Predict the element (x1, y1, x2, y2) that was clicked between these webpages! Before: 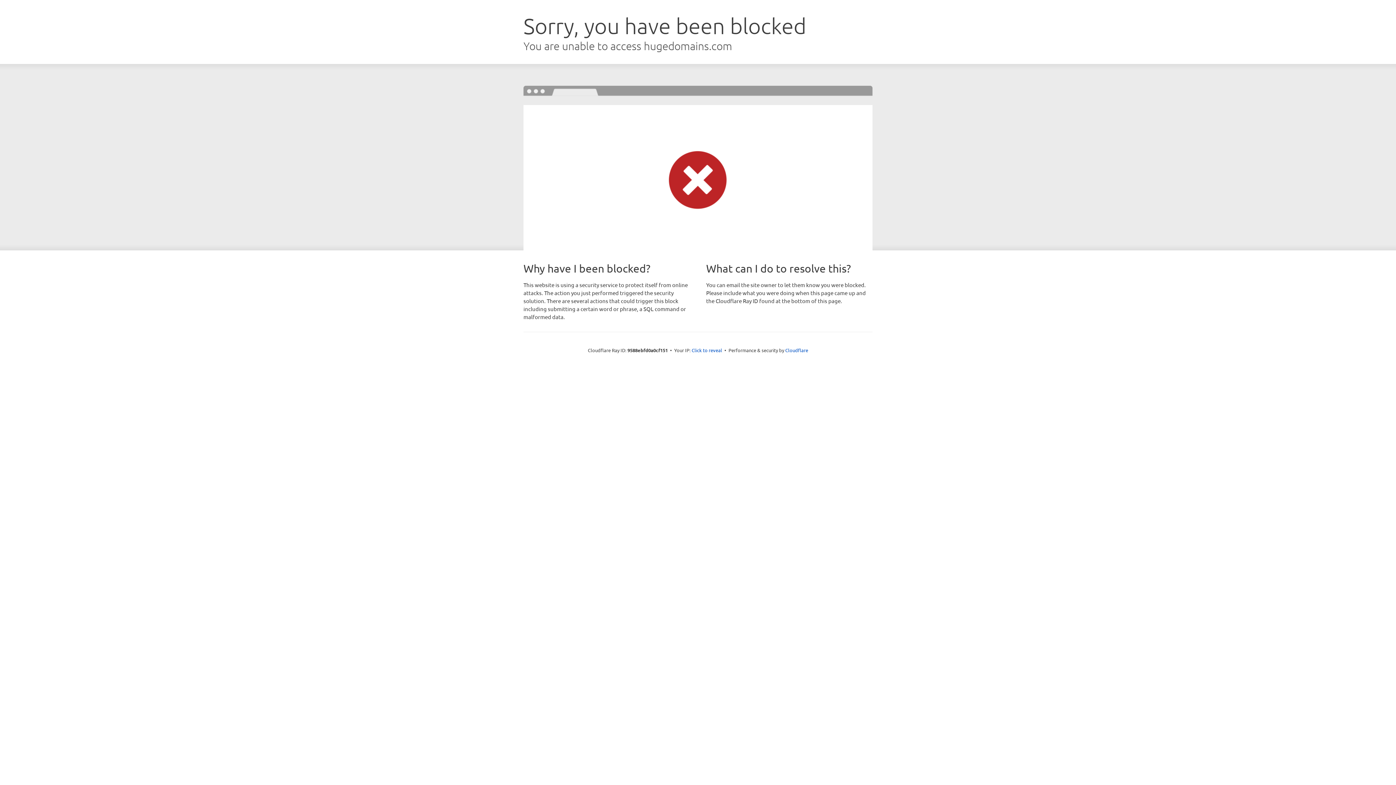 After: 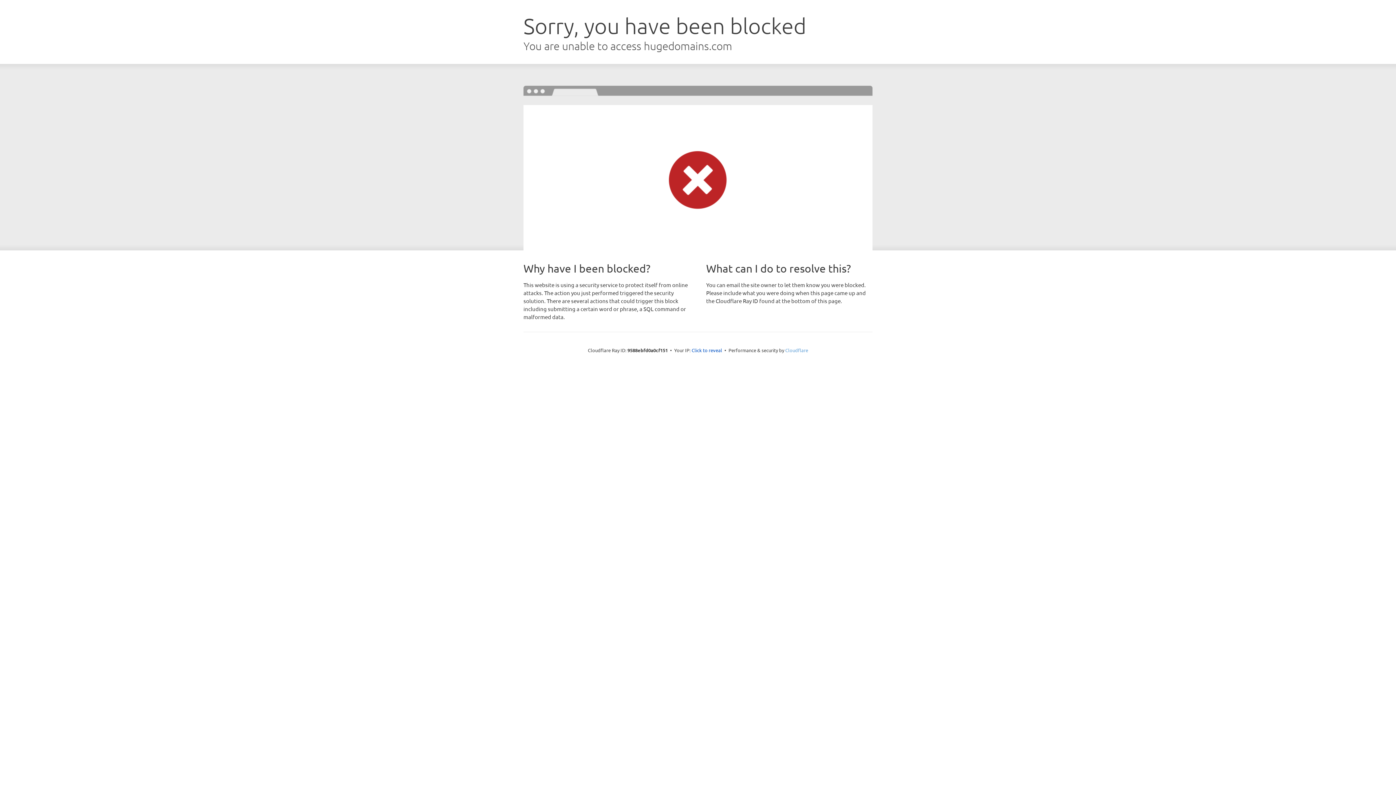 Action: label: Cloudflare bbox: (785, 347, 808, 353)